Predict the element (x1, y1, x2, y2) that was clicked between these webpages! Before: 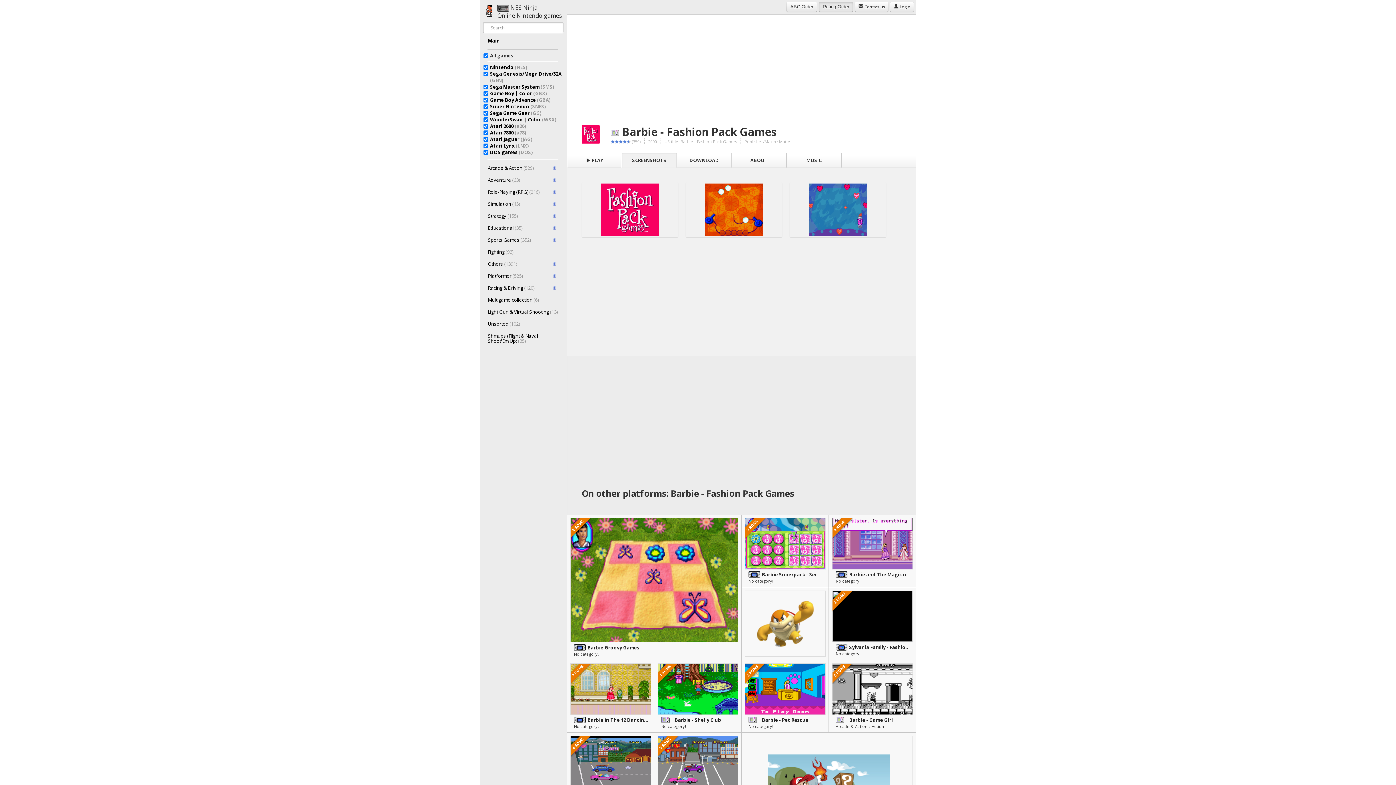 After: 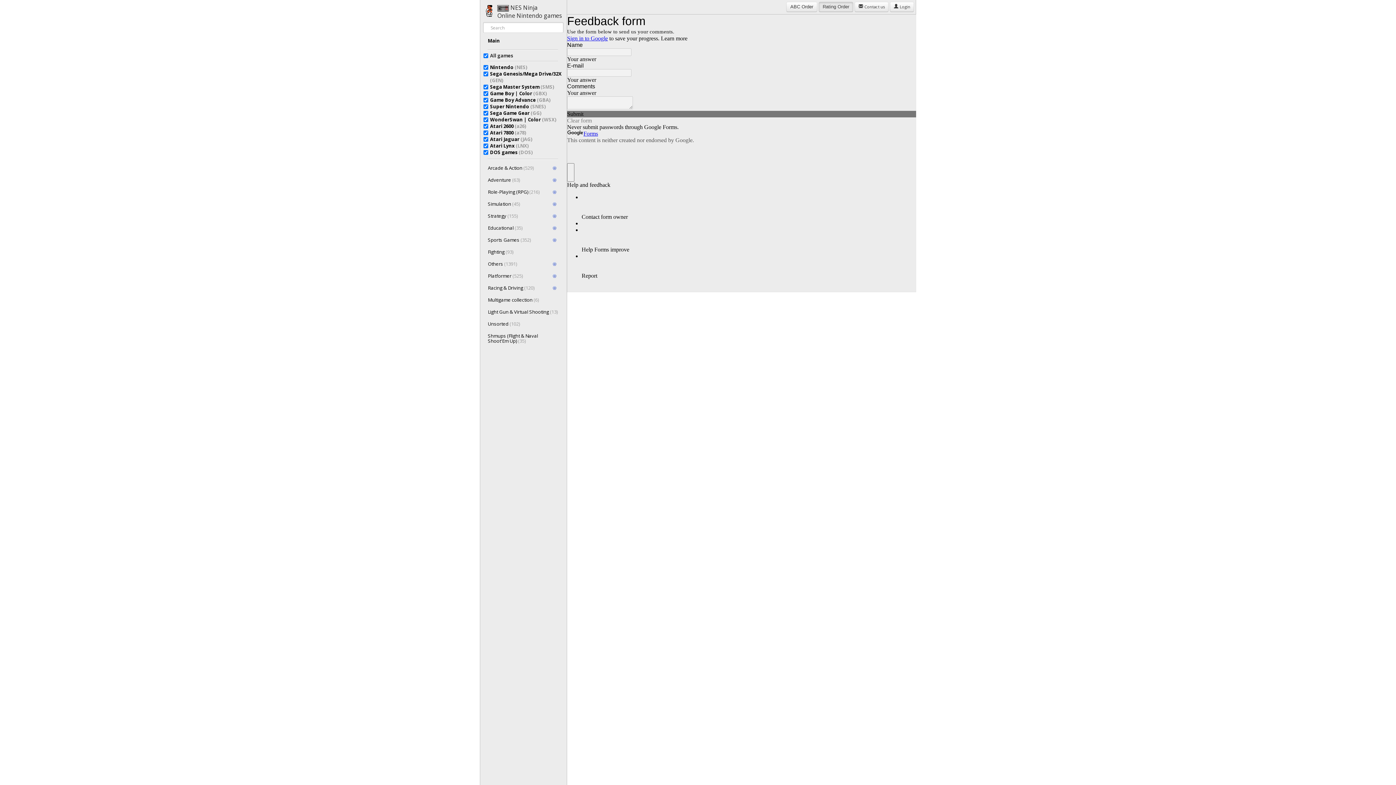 Action: bbox: (854, 1, 888, 12) label:  Contact us